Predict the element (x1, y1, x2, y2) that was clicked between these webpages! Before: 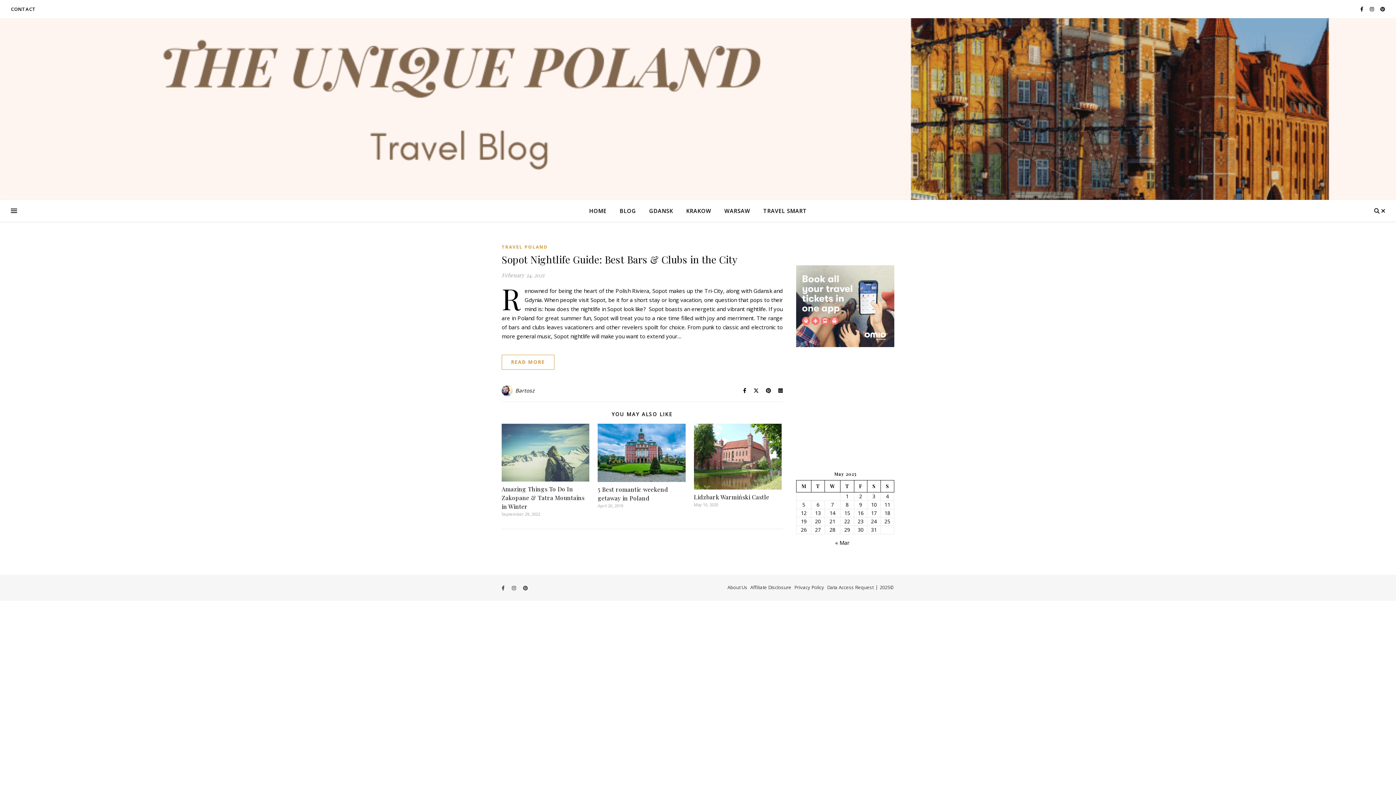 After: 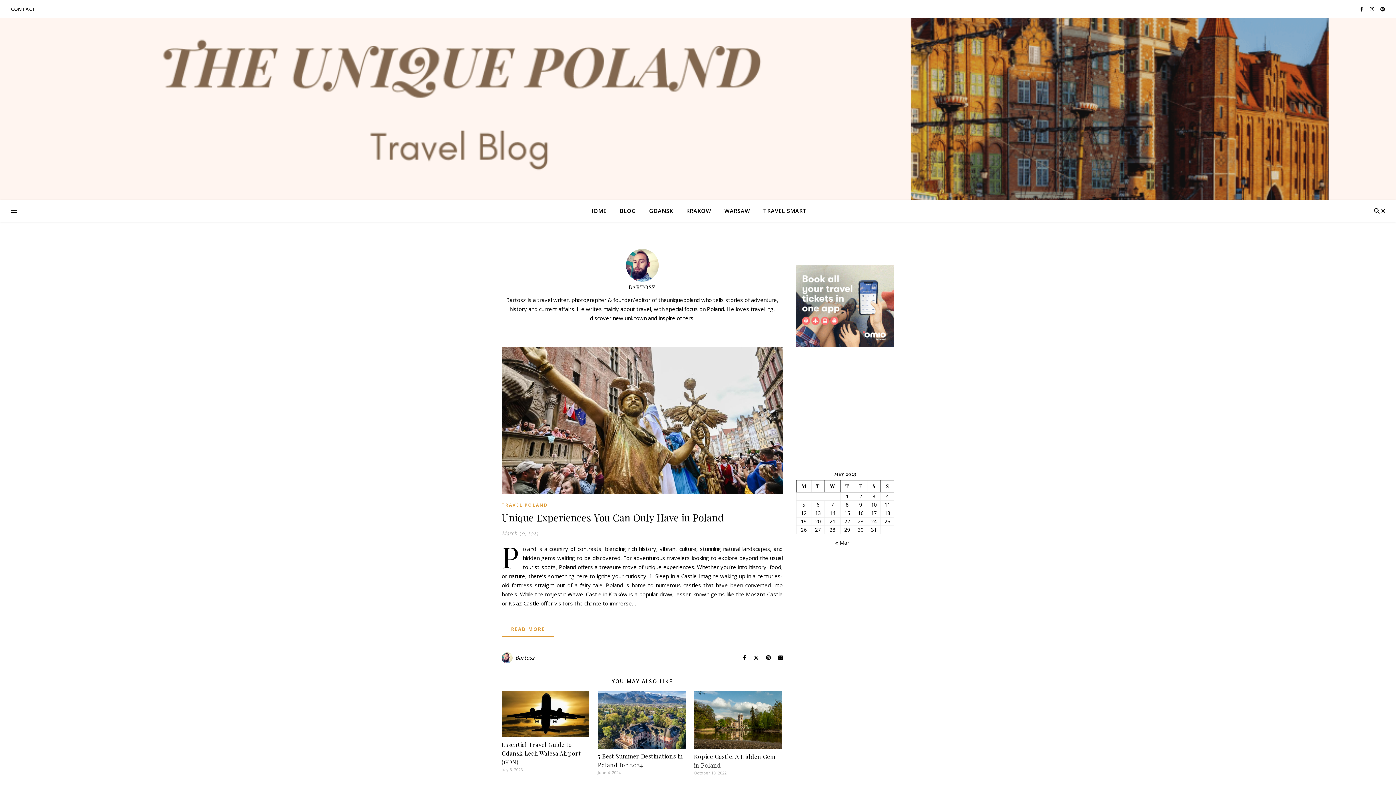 Action: bbox: (501, 385, 513, 396)